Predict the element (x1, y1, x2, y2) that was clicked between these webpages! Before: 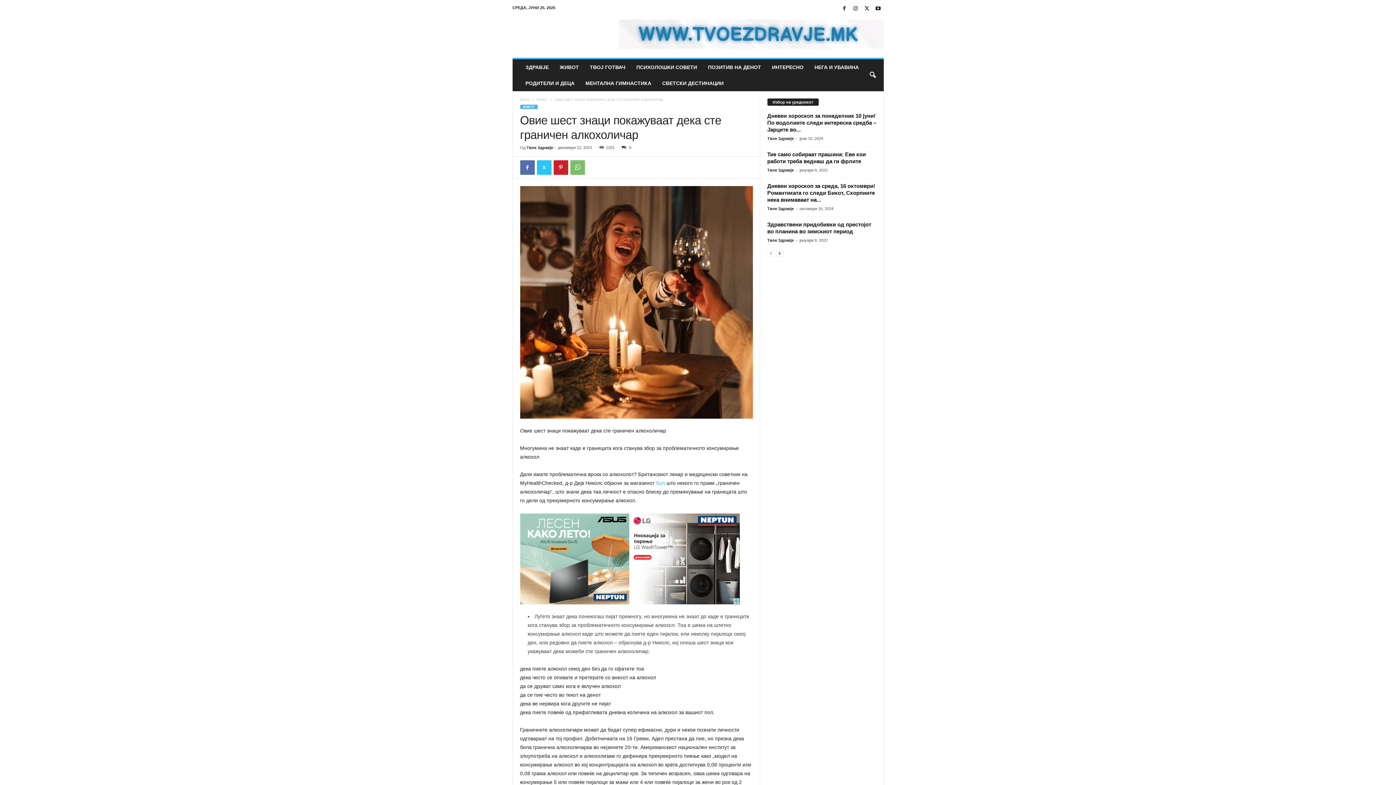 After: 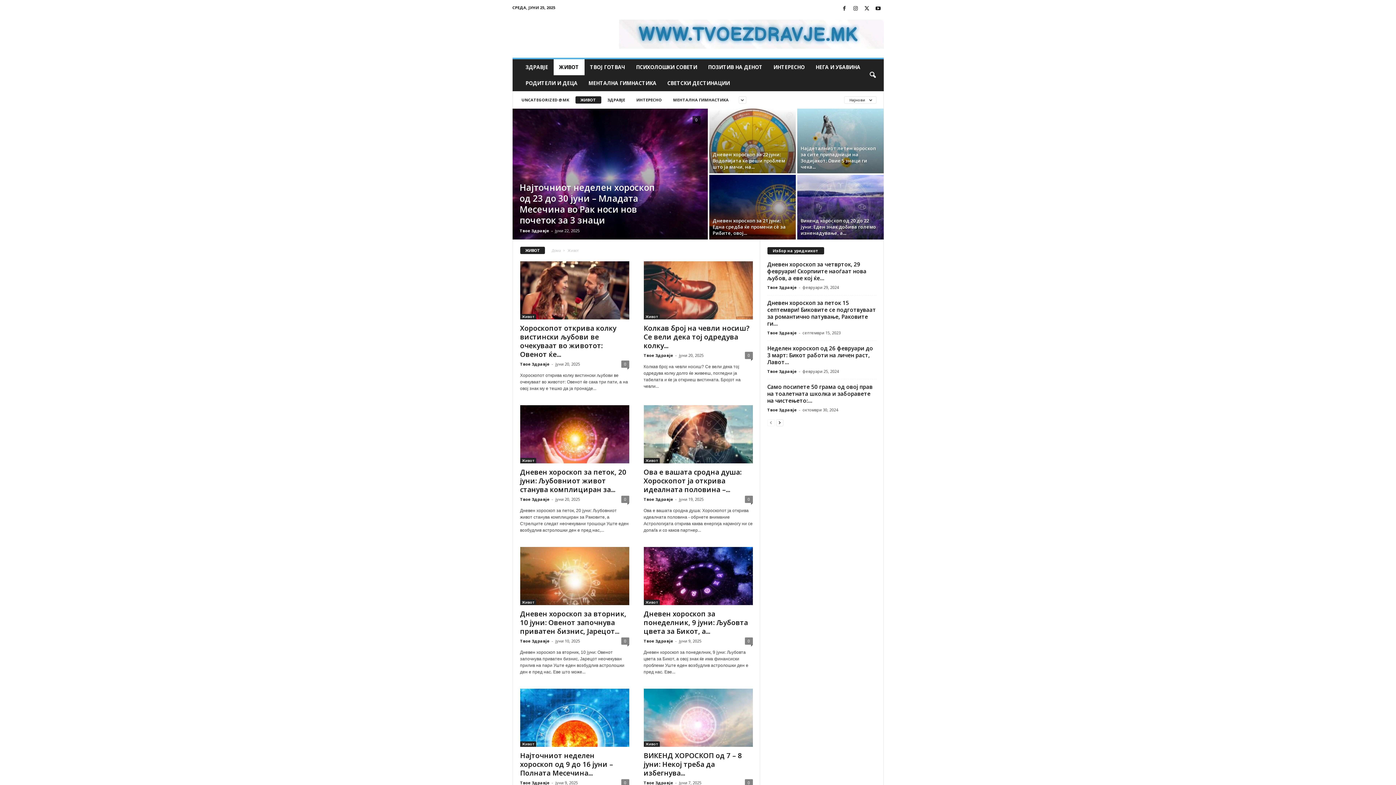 Action: bbox: (554, 59, 584, 75) label: ЖИВОТ